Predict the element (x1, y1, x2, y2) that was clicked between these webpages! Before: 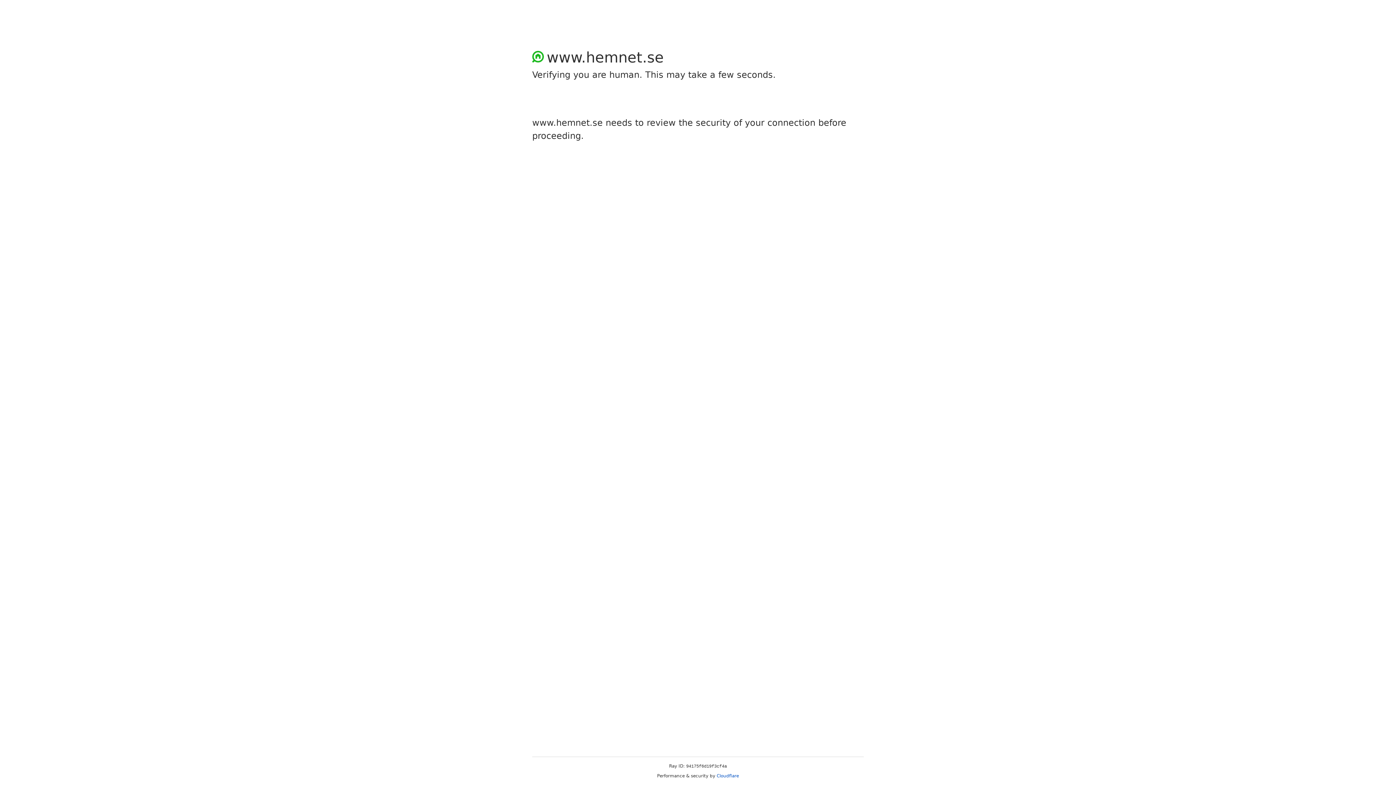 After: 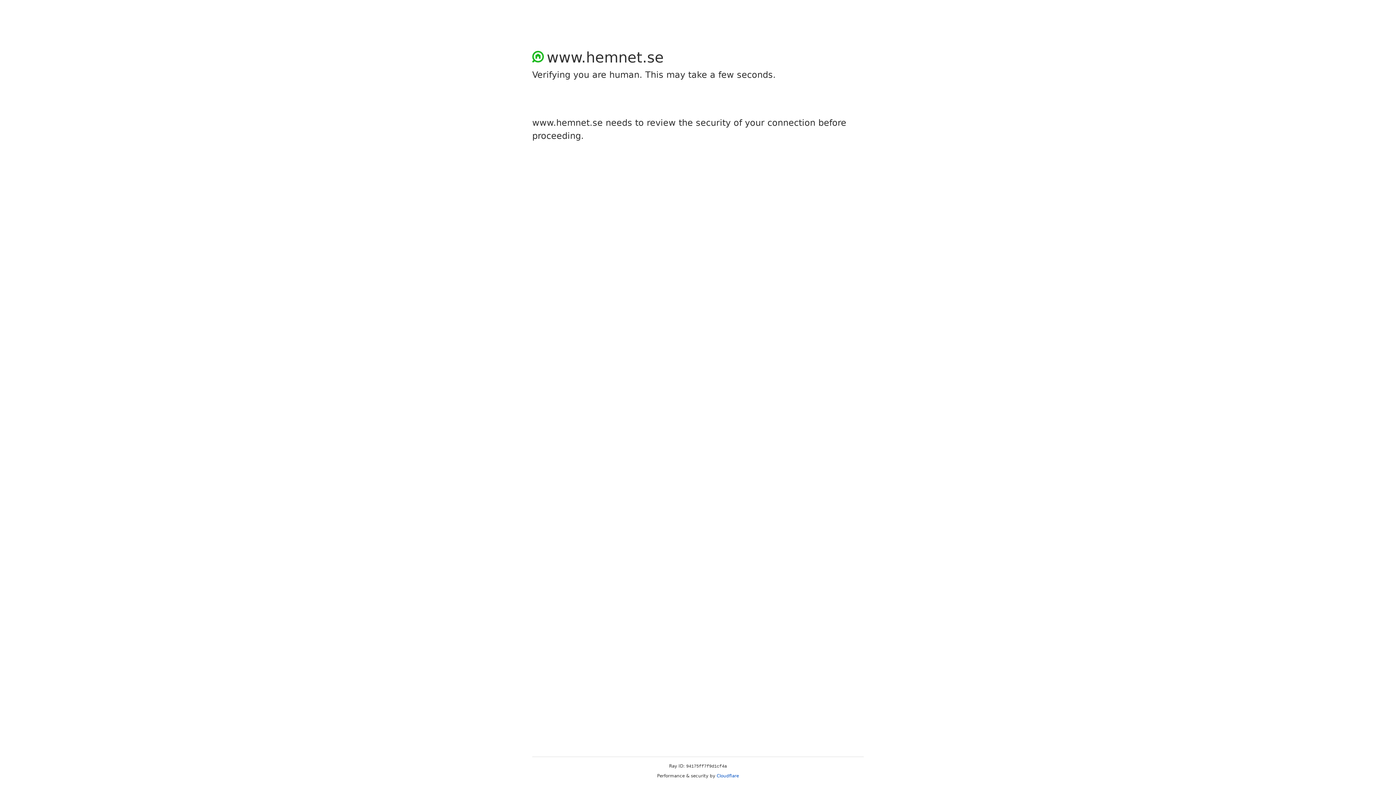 Action: label: Cloudflare bbox: (716, 773, 739, 778)